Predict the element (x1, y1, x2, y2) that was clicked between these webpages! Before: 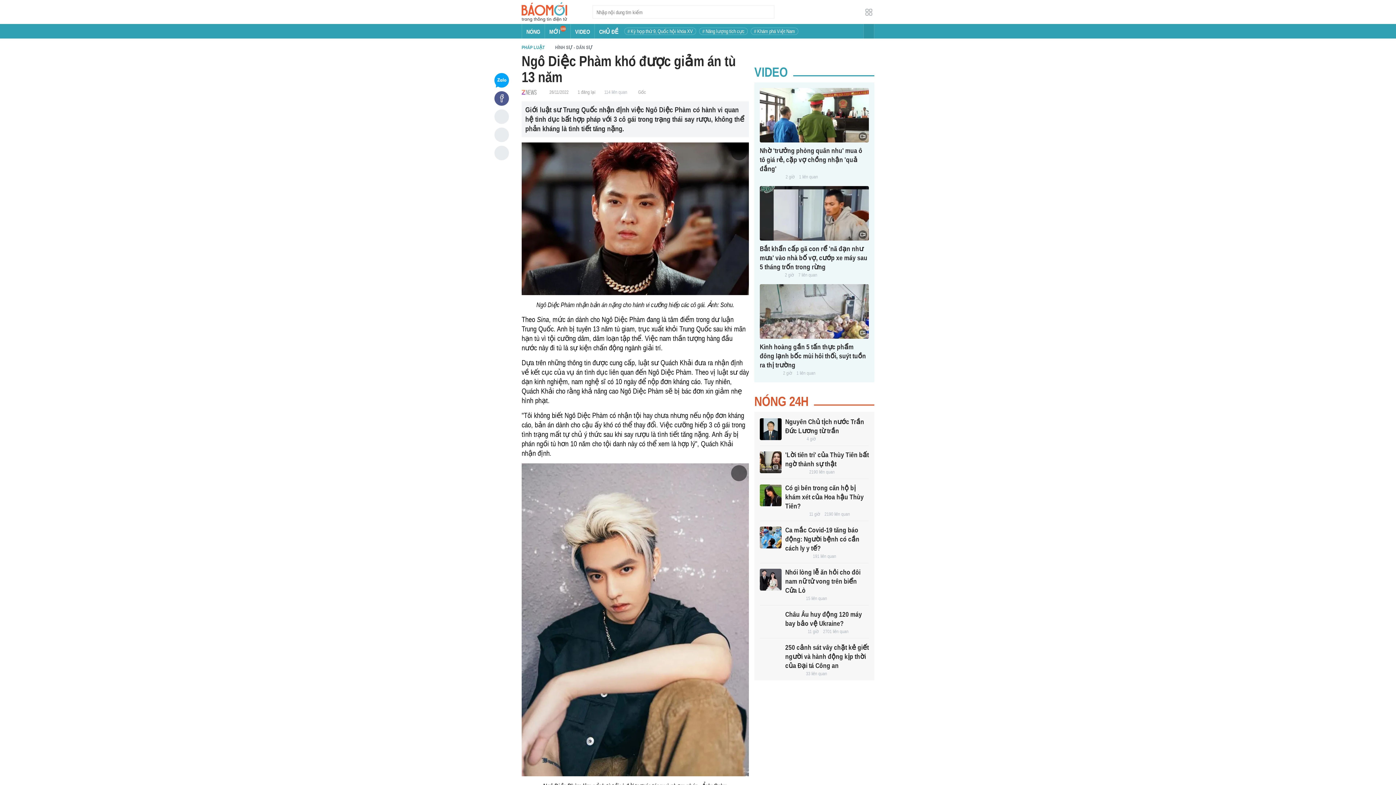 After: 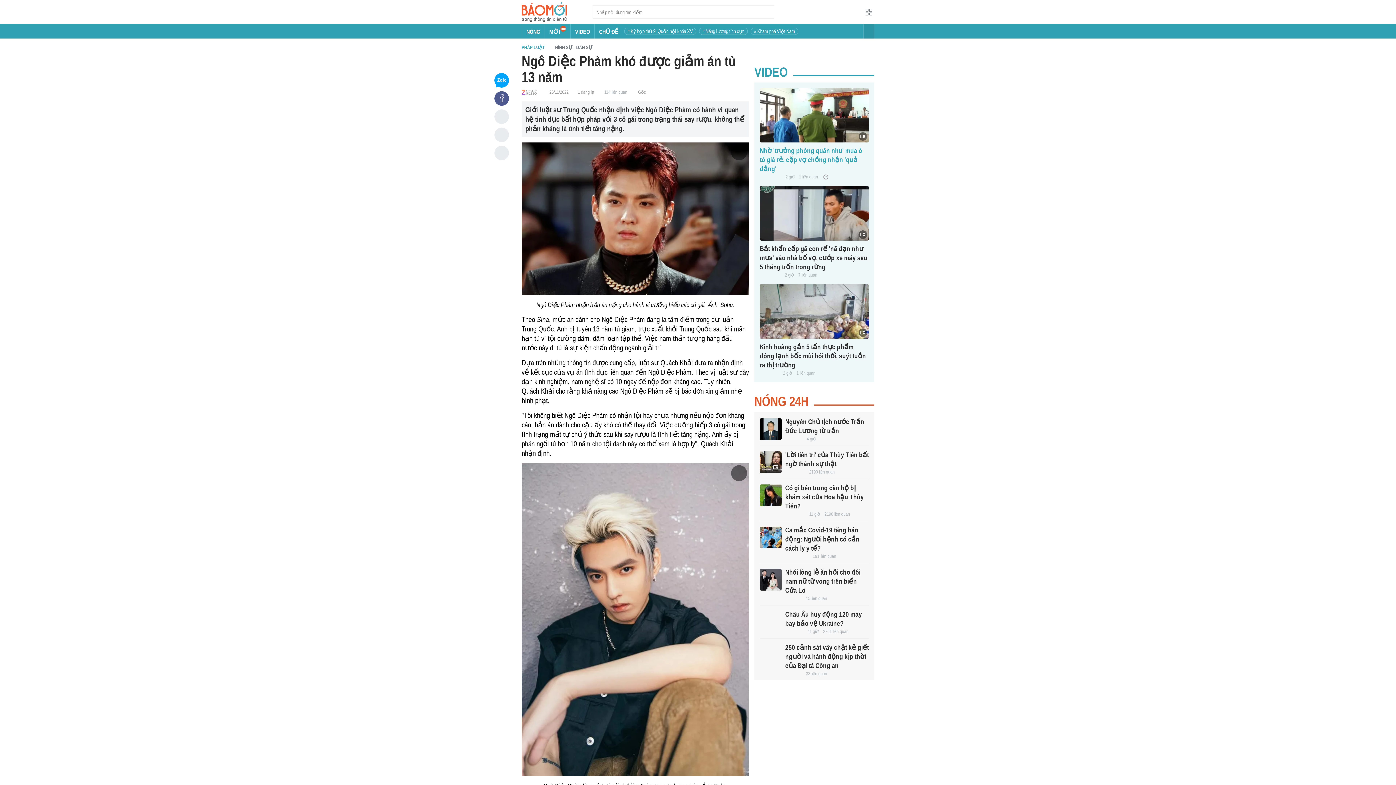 Action: label: Nhờ 'trưởng phòng quân nhu' mua ô tô giá rẻ, cặp vợ chồng nhận 'quả đắng' bbox: (760, 146, 862, 172)